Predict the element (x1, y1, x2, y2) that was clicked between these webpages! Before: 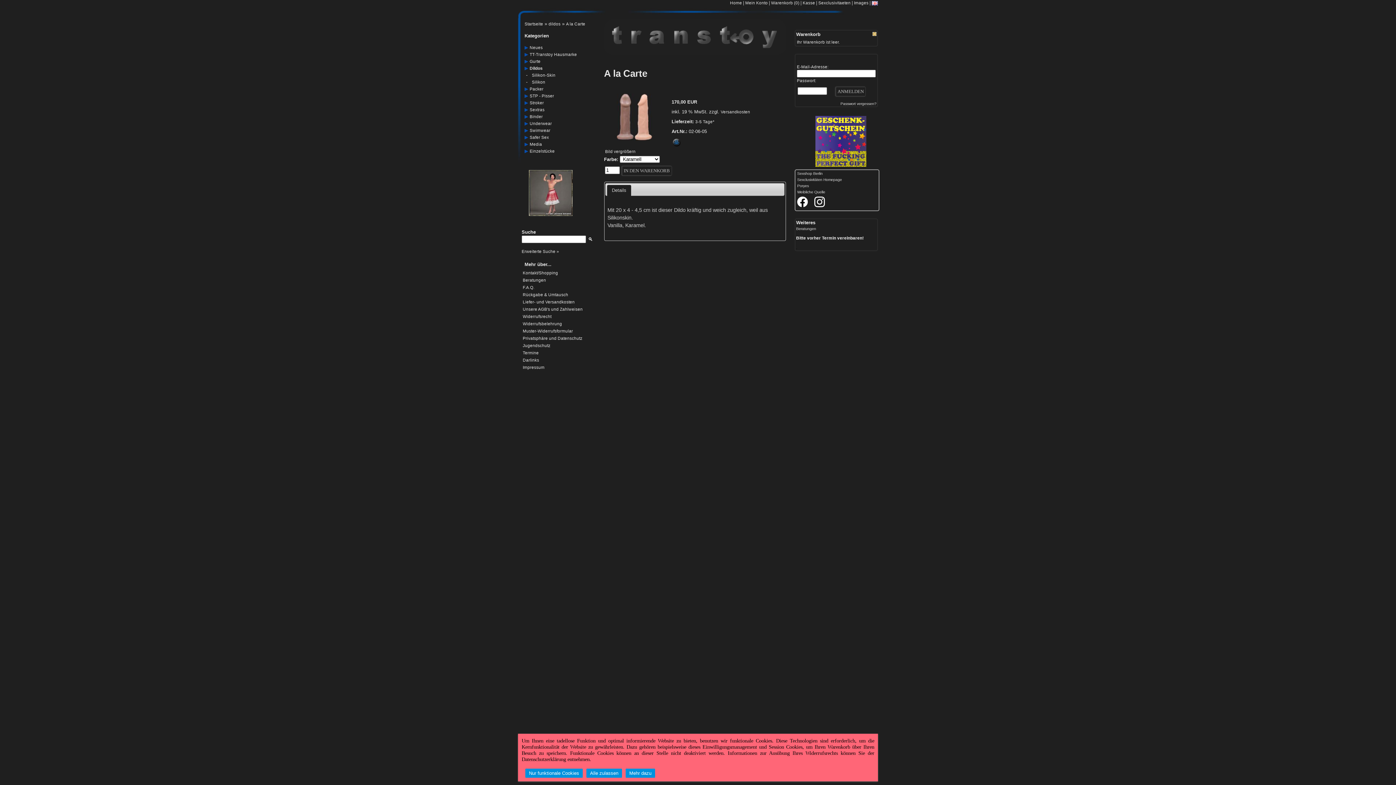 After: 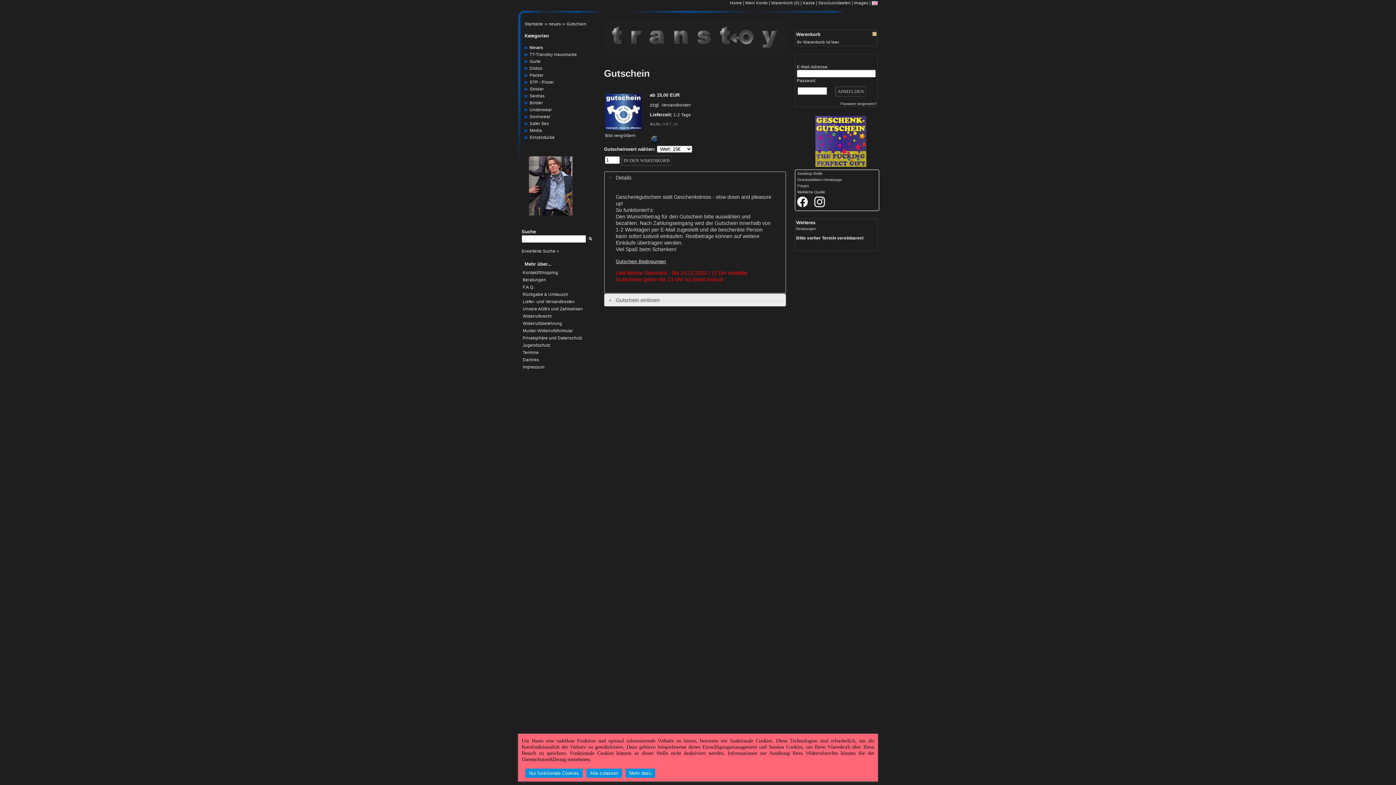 Action: bbox: (806, 162, 866, 167)